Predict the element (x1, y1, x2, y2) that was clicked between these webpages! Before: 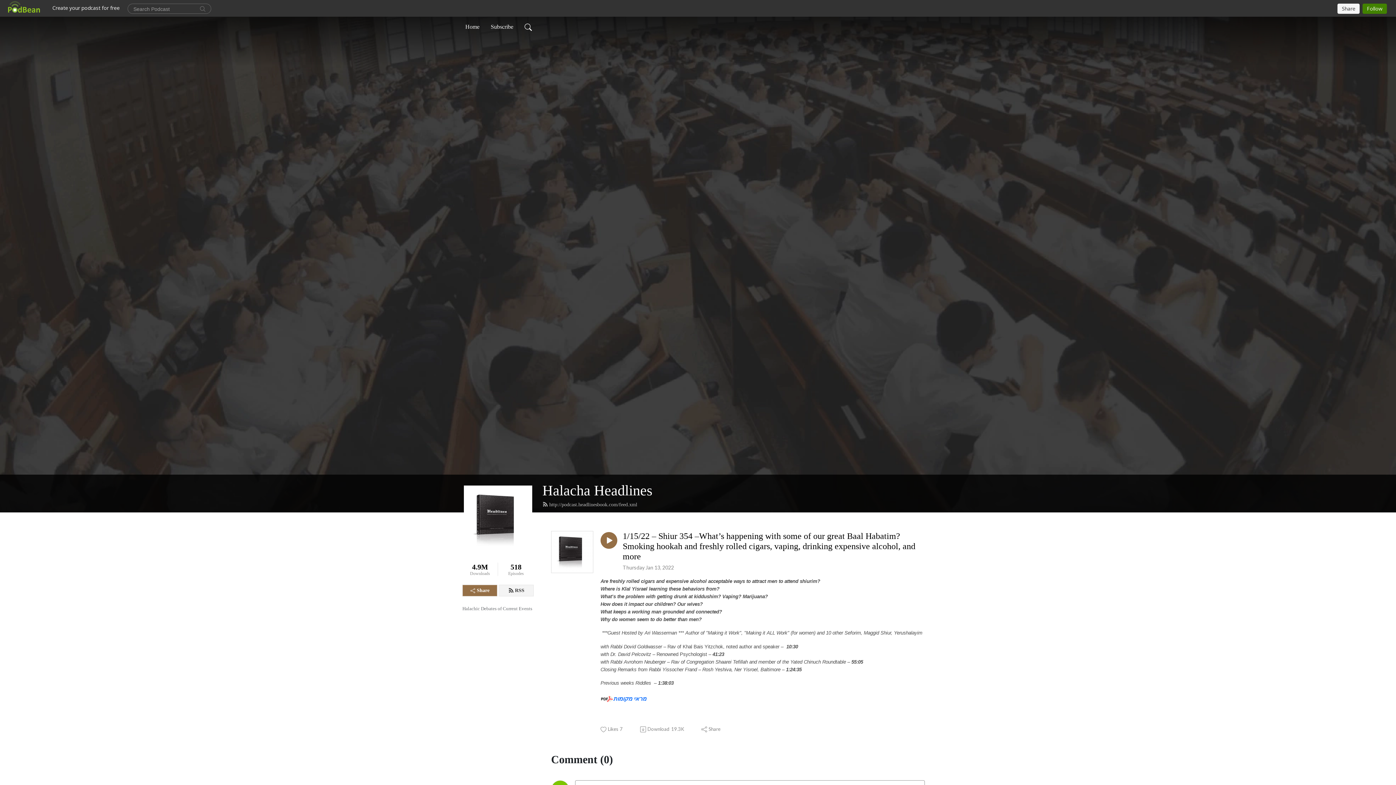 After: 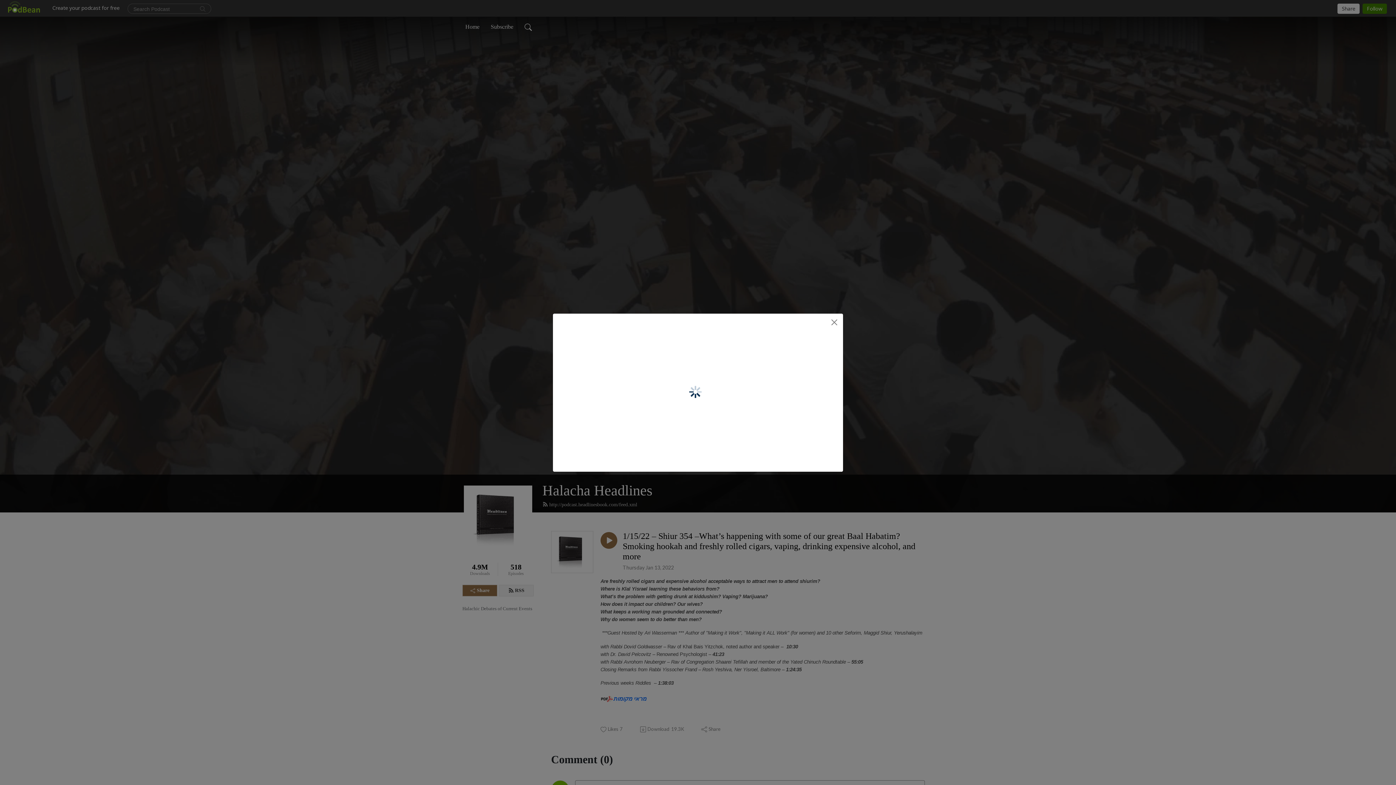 Action: label: Share bbox: (700, 726, 721, 733)